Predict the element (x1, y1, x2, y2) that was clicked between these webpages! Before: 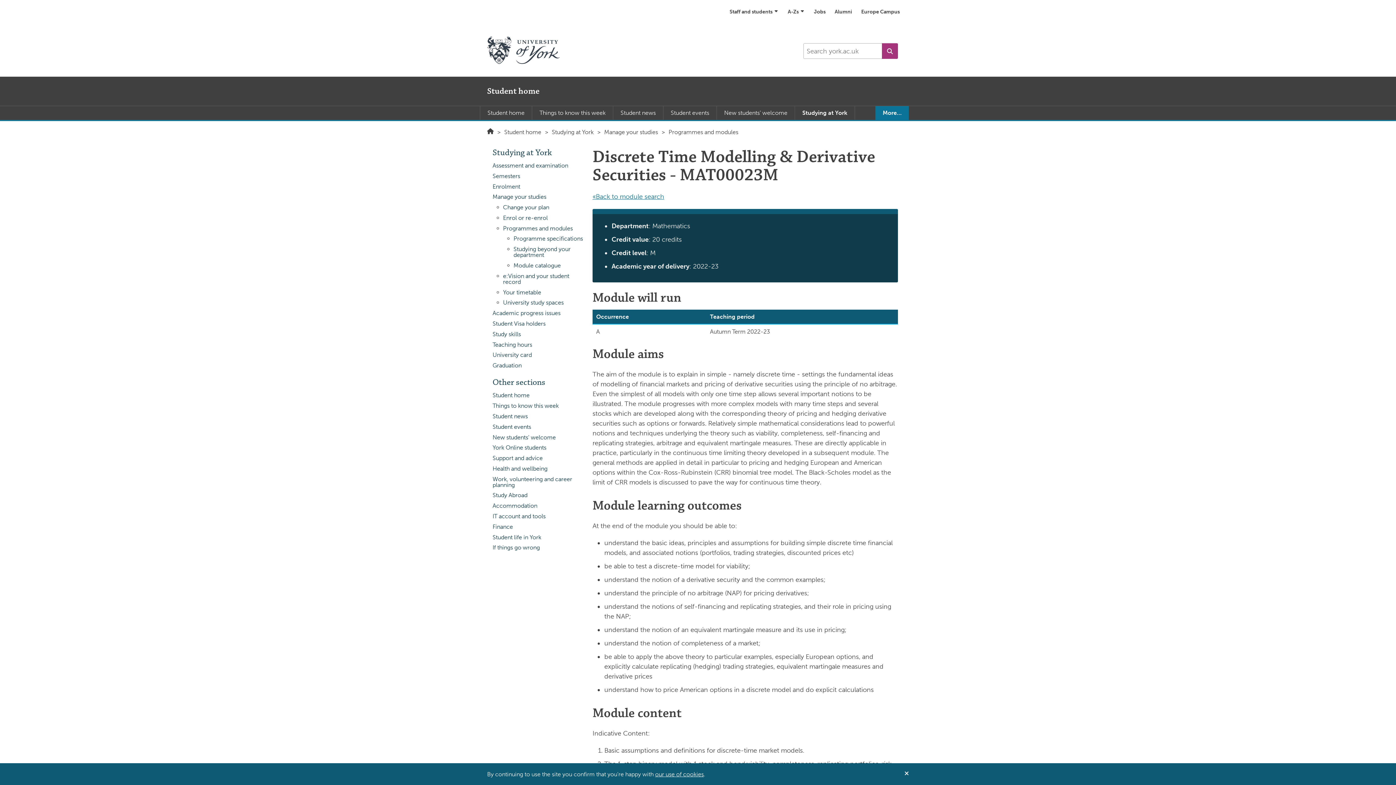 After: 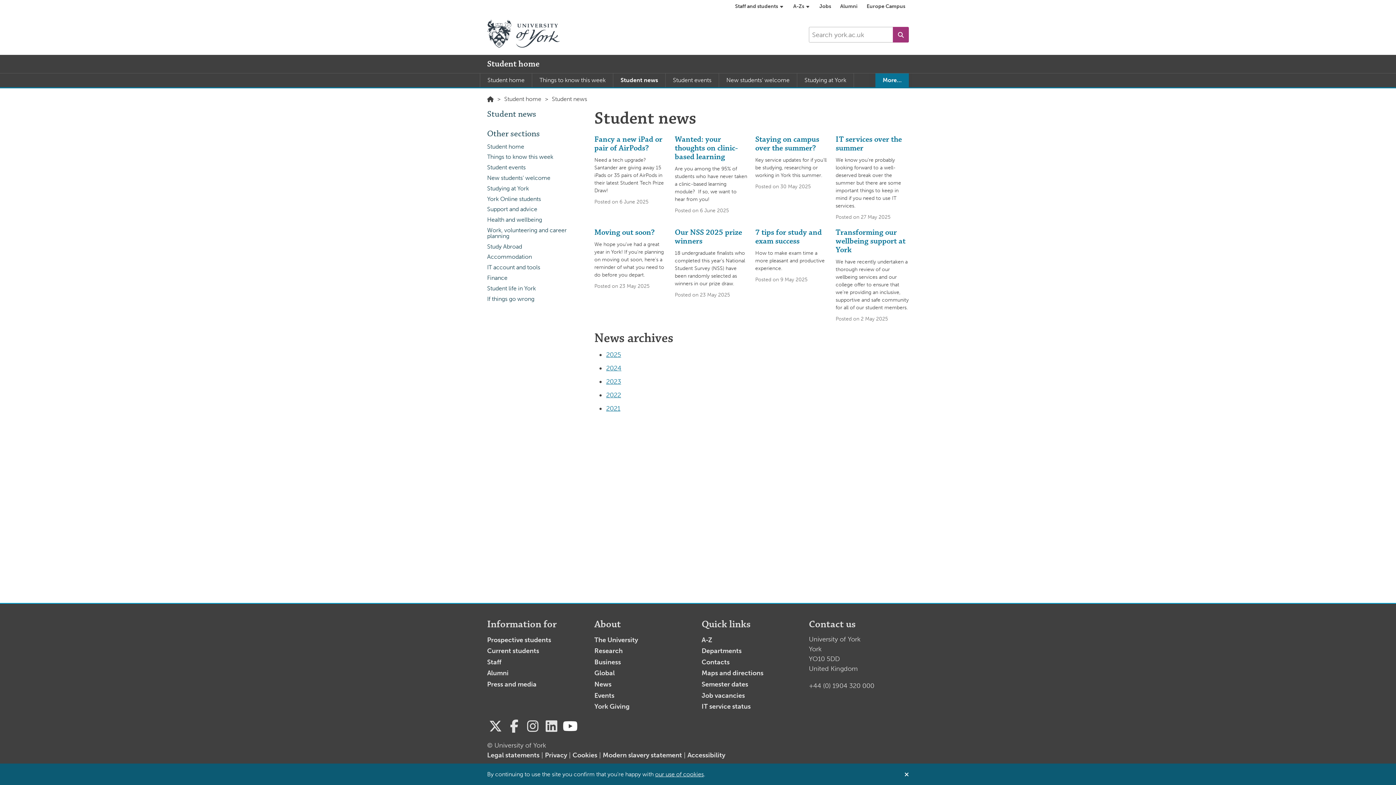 Action: label: Student news bbox: (613, 106, 663, 120)